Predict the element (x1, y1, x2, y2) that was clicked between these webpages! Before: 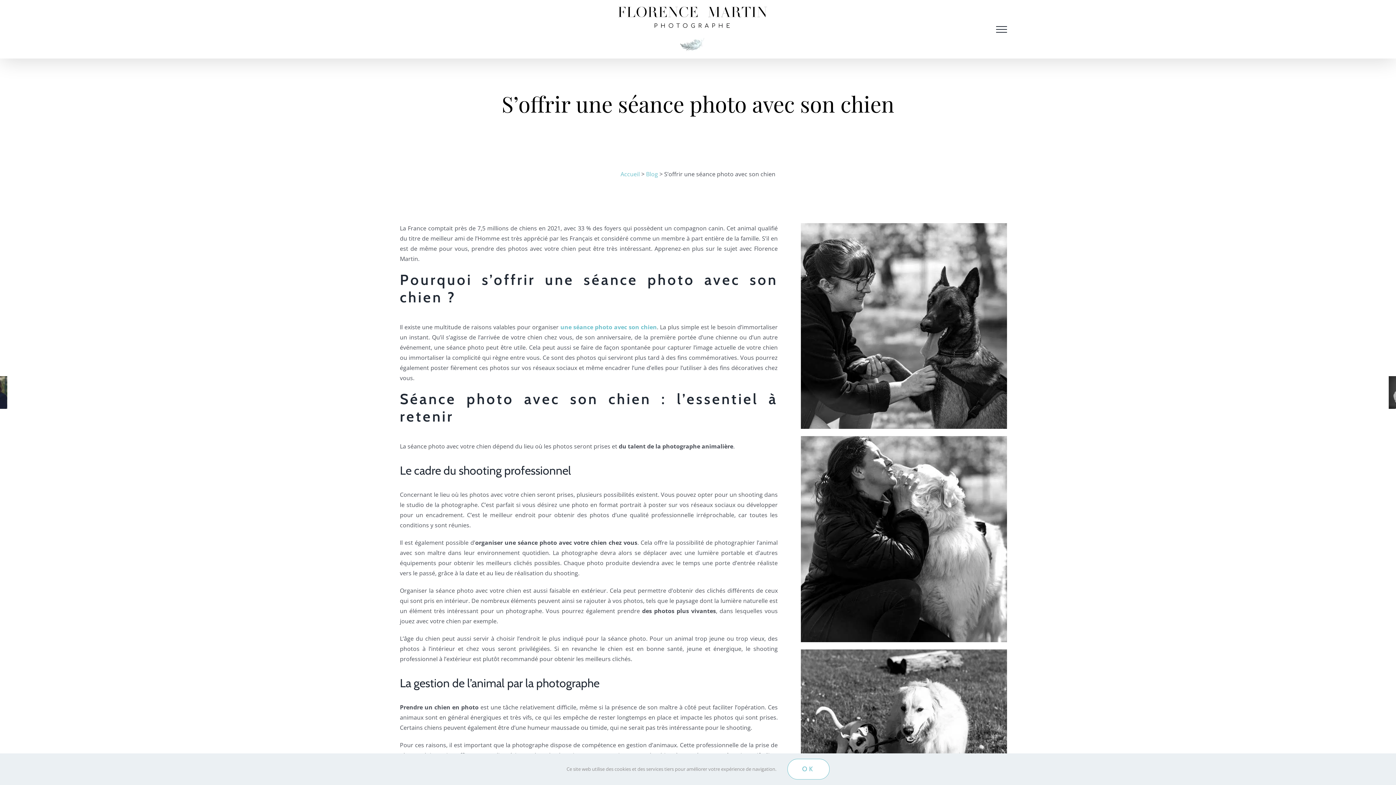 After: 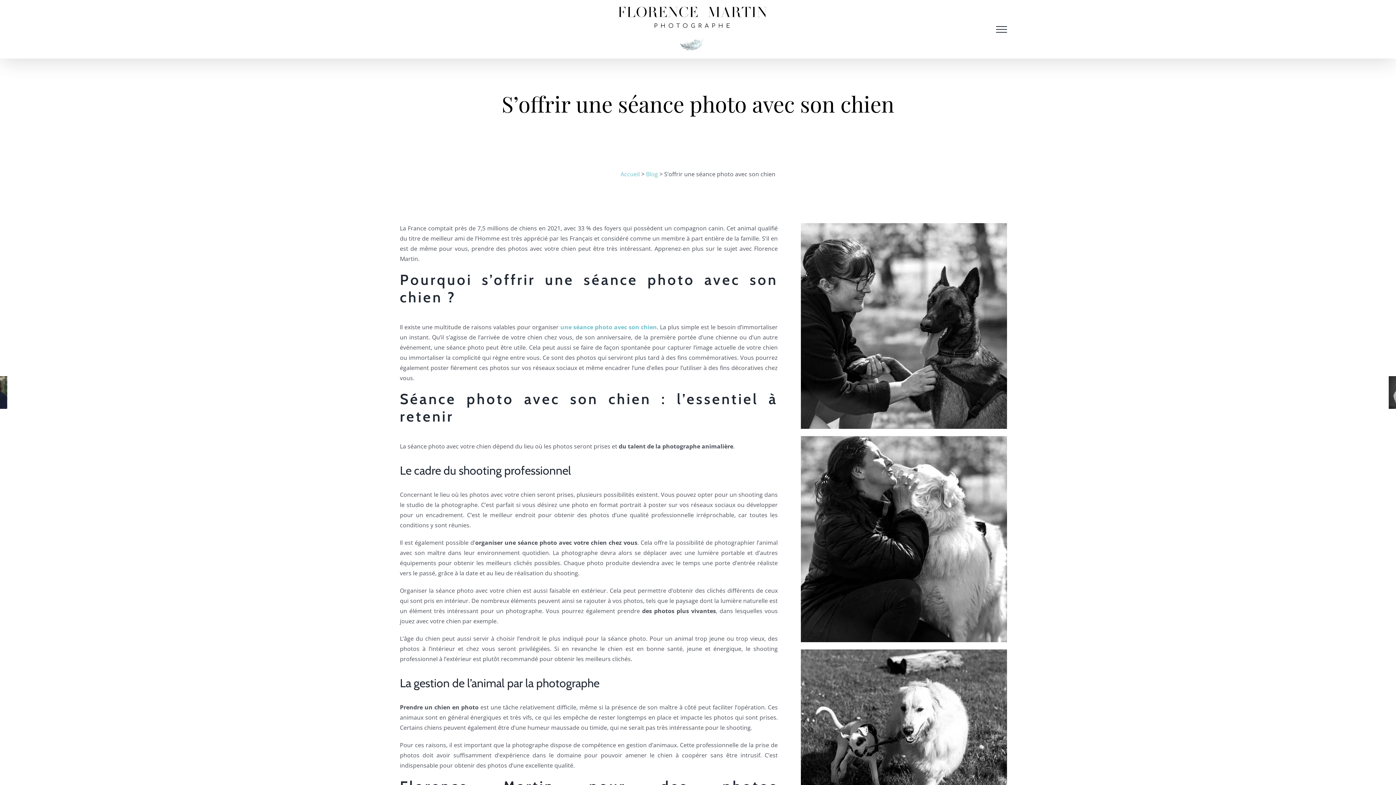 Action: label: OK bbox: (787, 759, 829, 780)